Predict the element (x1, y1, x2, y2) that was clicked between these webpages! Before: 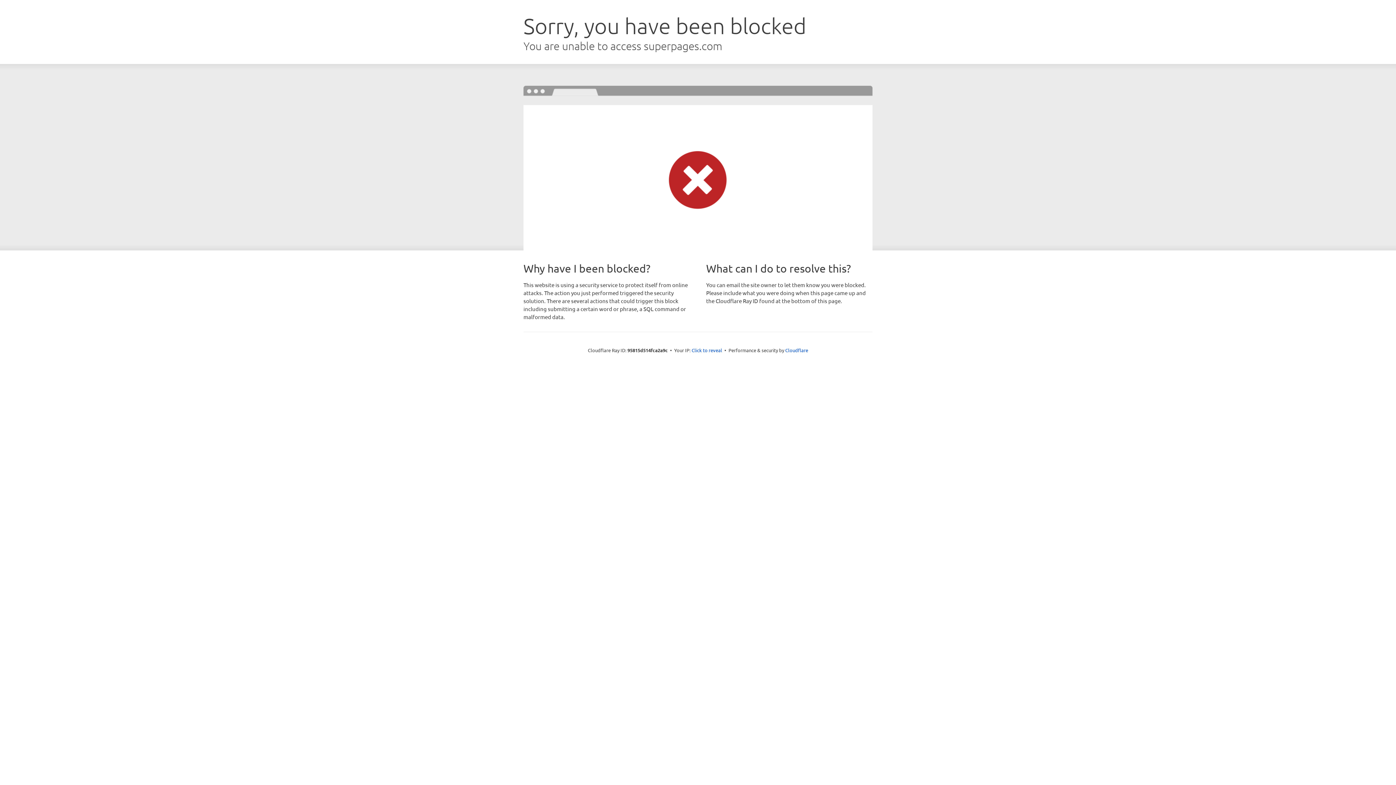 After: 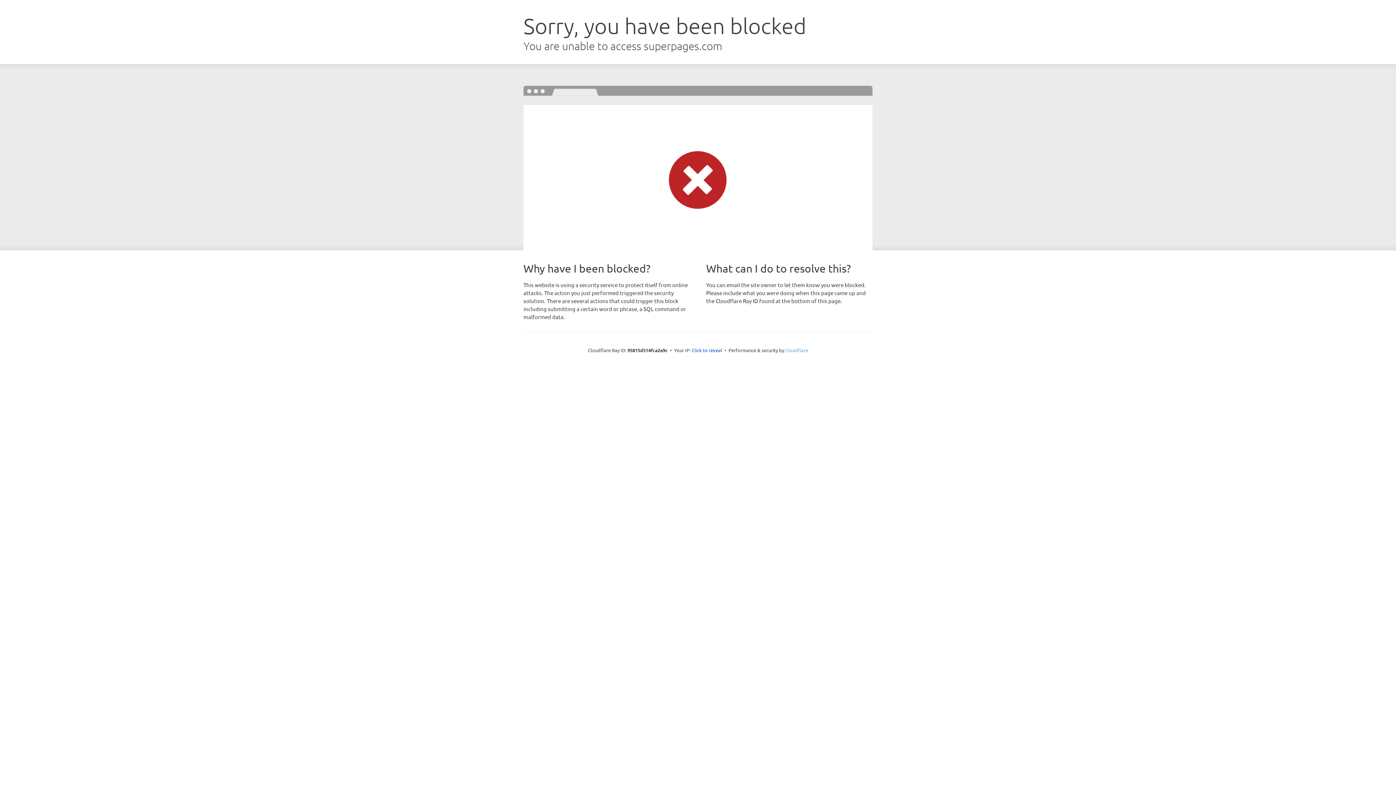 Action: label: Cloudflare bbox: (785, 347, 808, 353)